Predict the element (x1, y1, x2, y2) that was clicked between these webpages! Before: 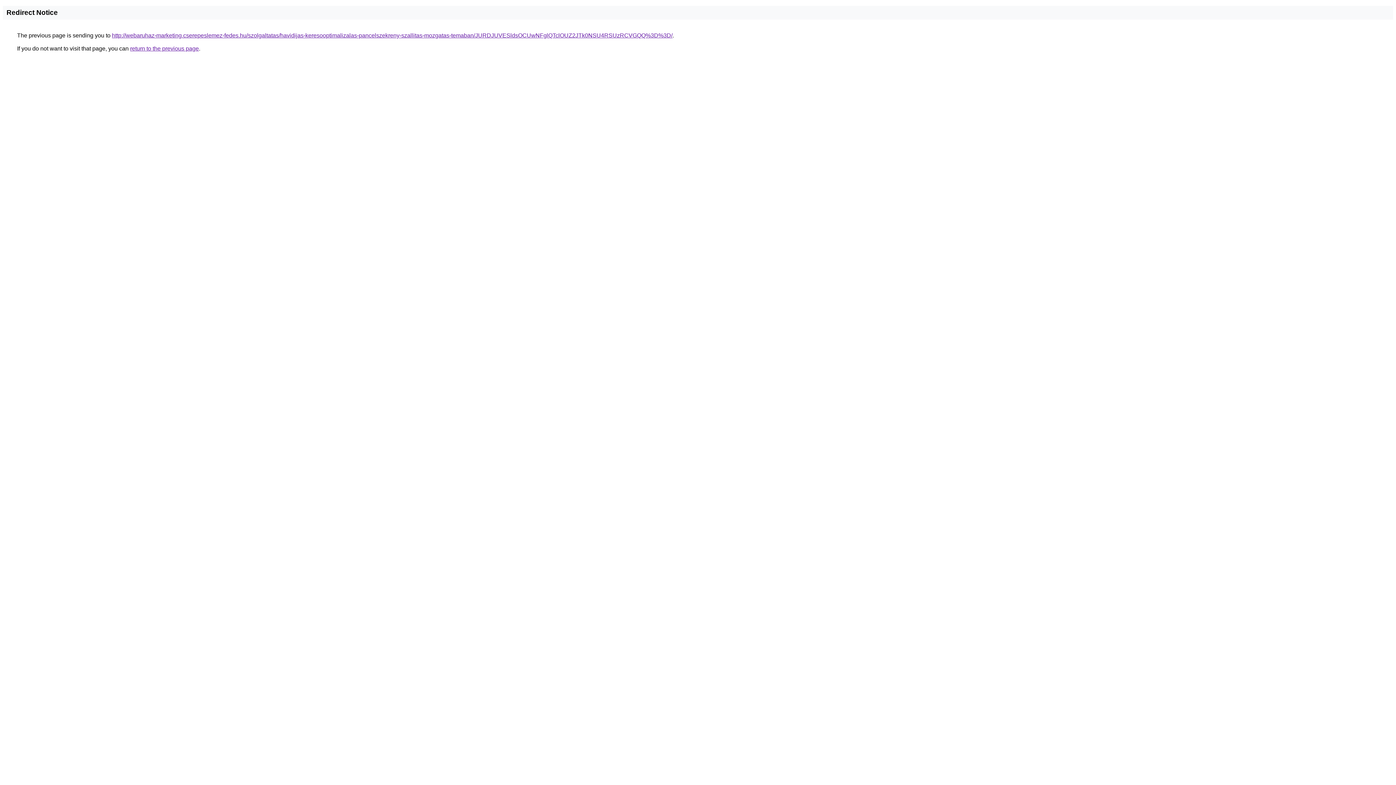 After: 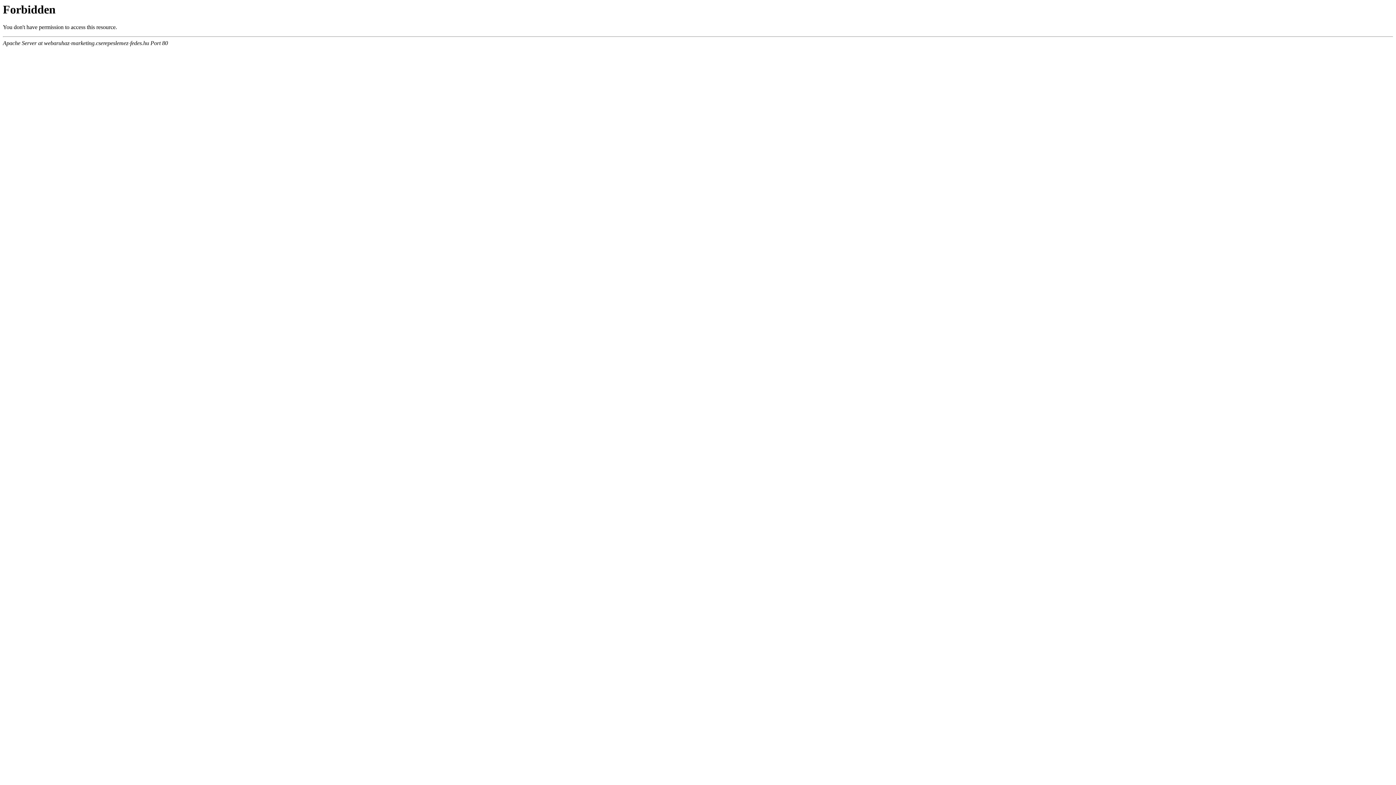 Action: bbox: (112, 32, 672, 38) label: http://webaruhaz-marketing.cserepeslemez-fedes.hu/szolgaltatas/havidijas-keresooptimalizalas-pancelszekreny-szallitas-mozgatas-temaban/JURDJUVESldsOCUwNFglQTclOUZ2JTk0NSU4RSUzRCVGQQ%3D%3D/